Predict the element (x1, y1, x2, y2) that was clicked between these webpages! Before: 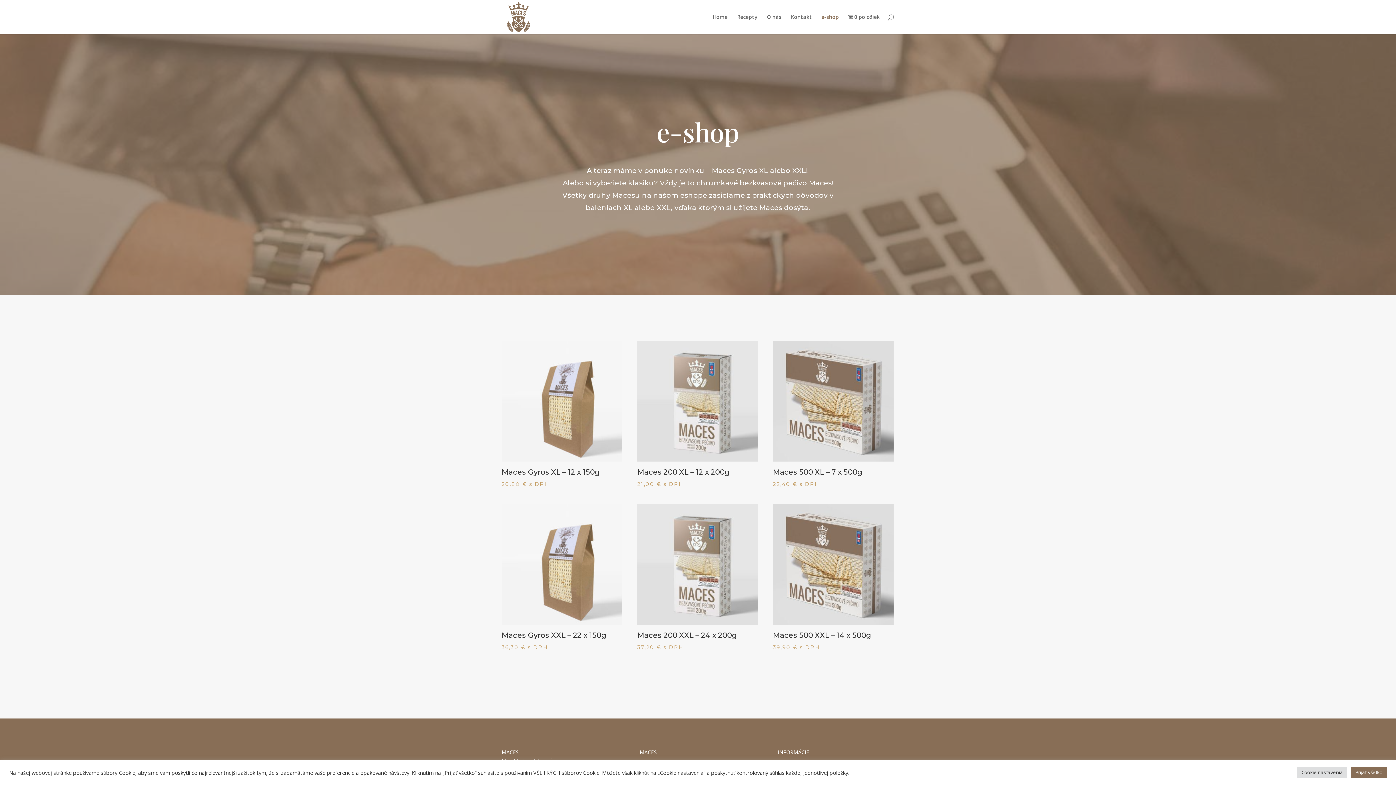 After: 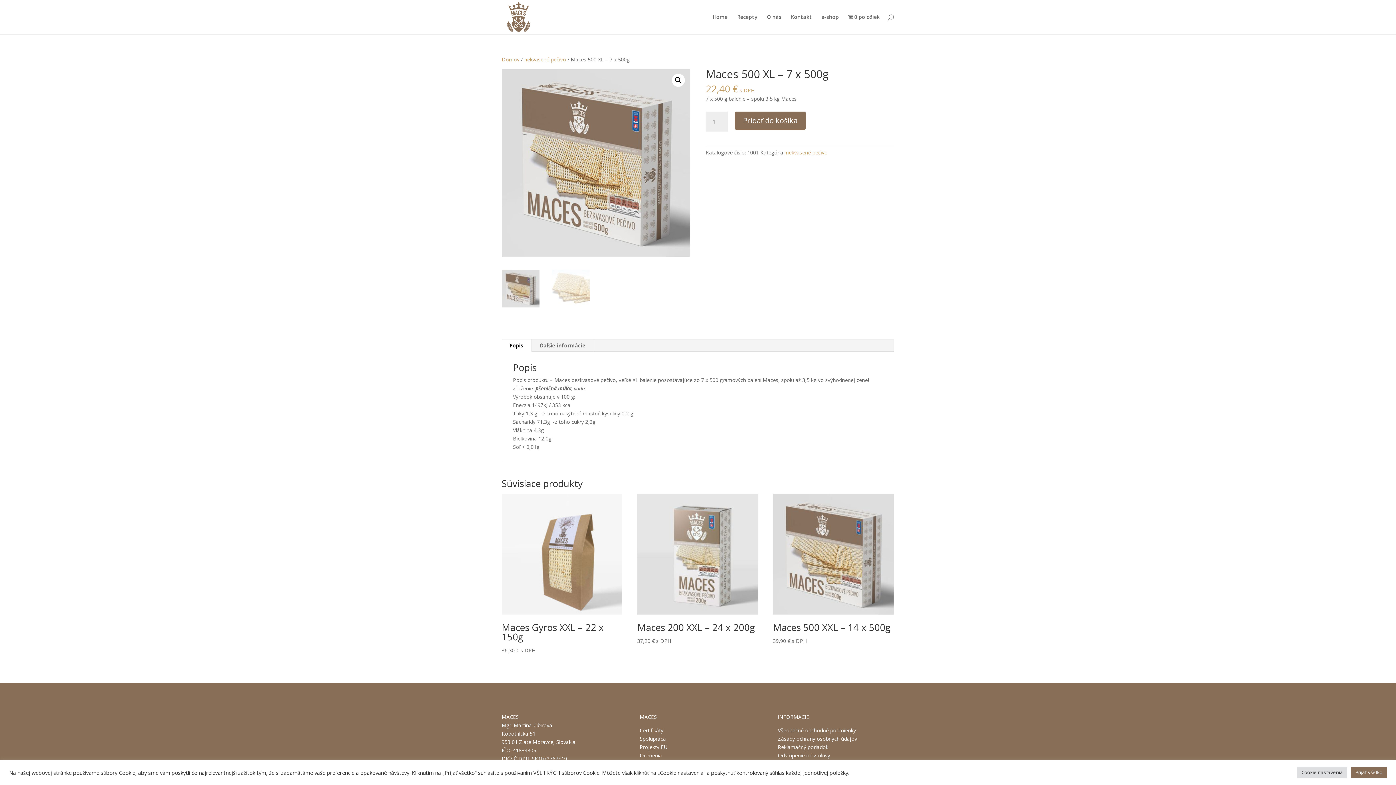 Action: bbox: (773, 341, 893, 489) label: Maces 500 XL – 7 x 500g
22,40 € s DPH